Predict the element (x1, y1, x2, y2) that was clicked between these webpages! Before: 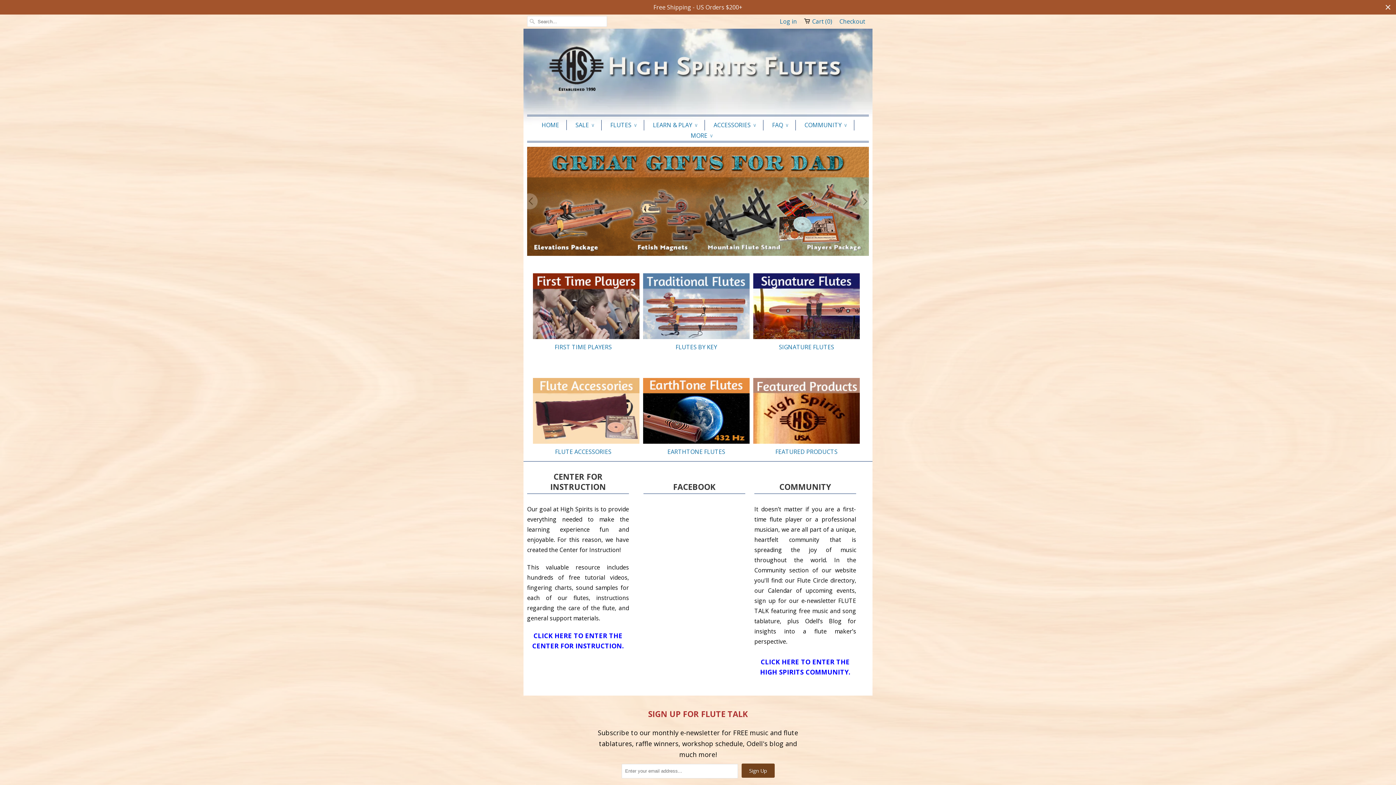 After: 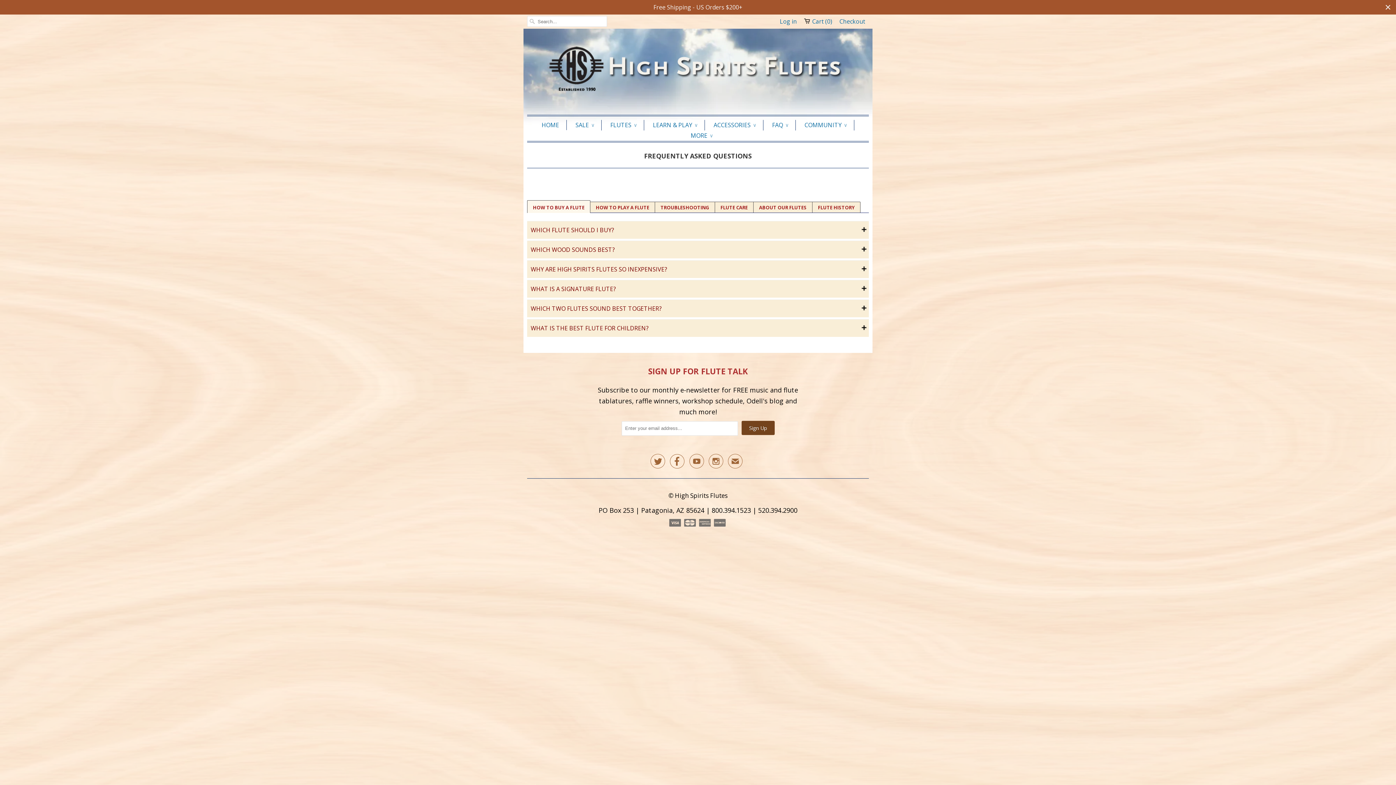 Action: bbox: (772, 120, 788, 130) label: FAQ ∨